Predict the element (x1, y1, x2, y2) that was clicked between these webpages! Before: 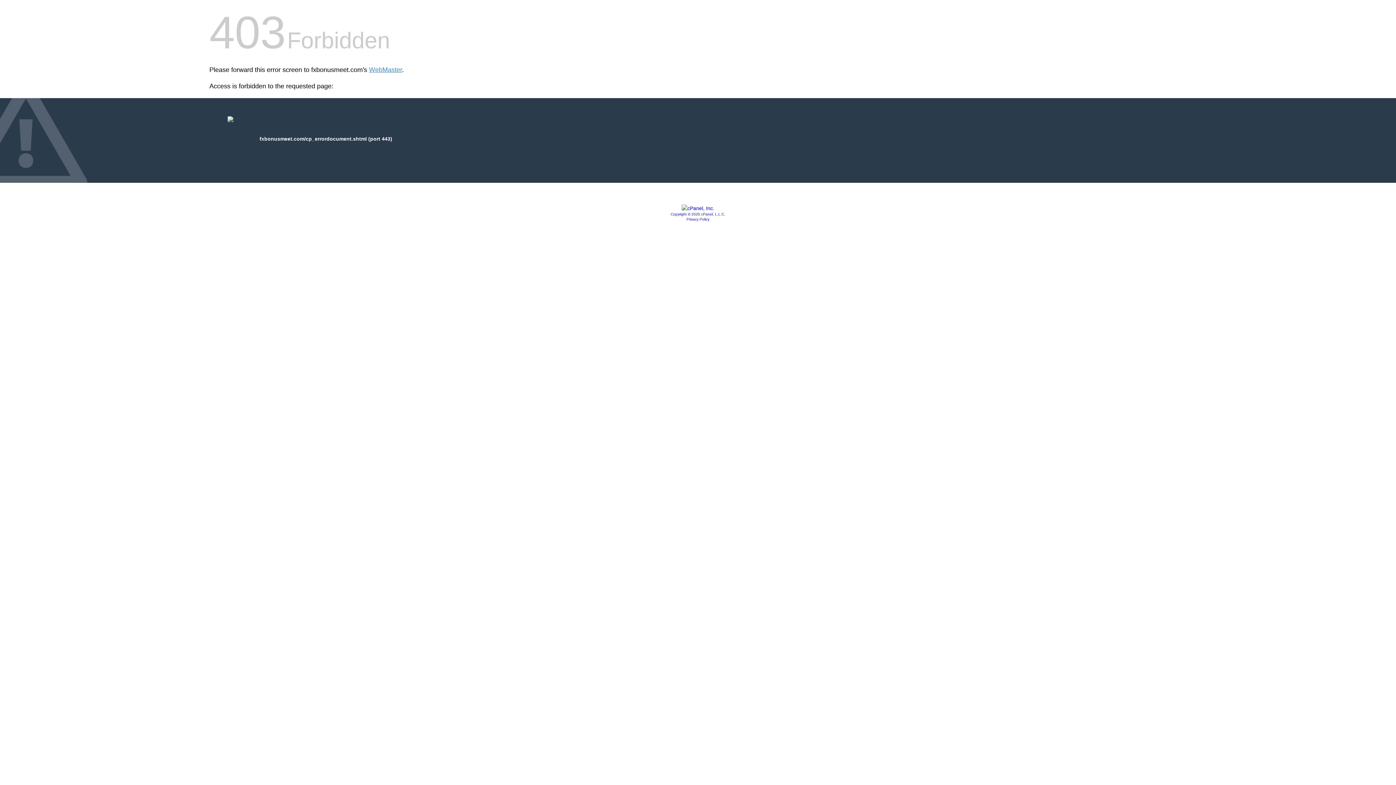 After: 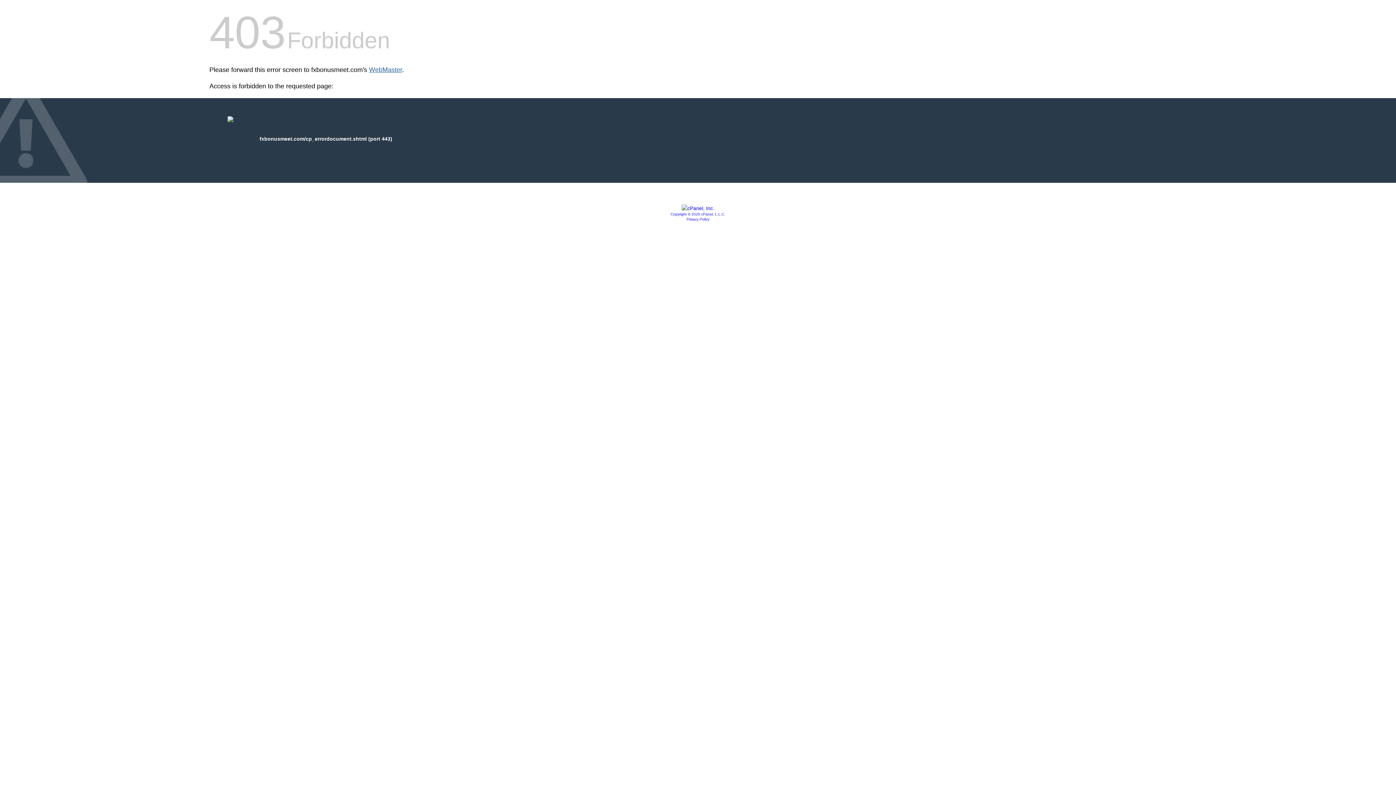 Action: label: WebMaster bbox: (369, 66, 402, 73)